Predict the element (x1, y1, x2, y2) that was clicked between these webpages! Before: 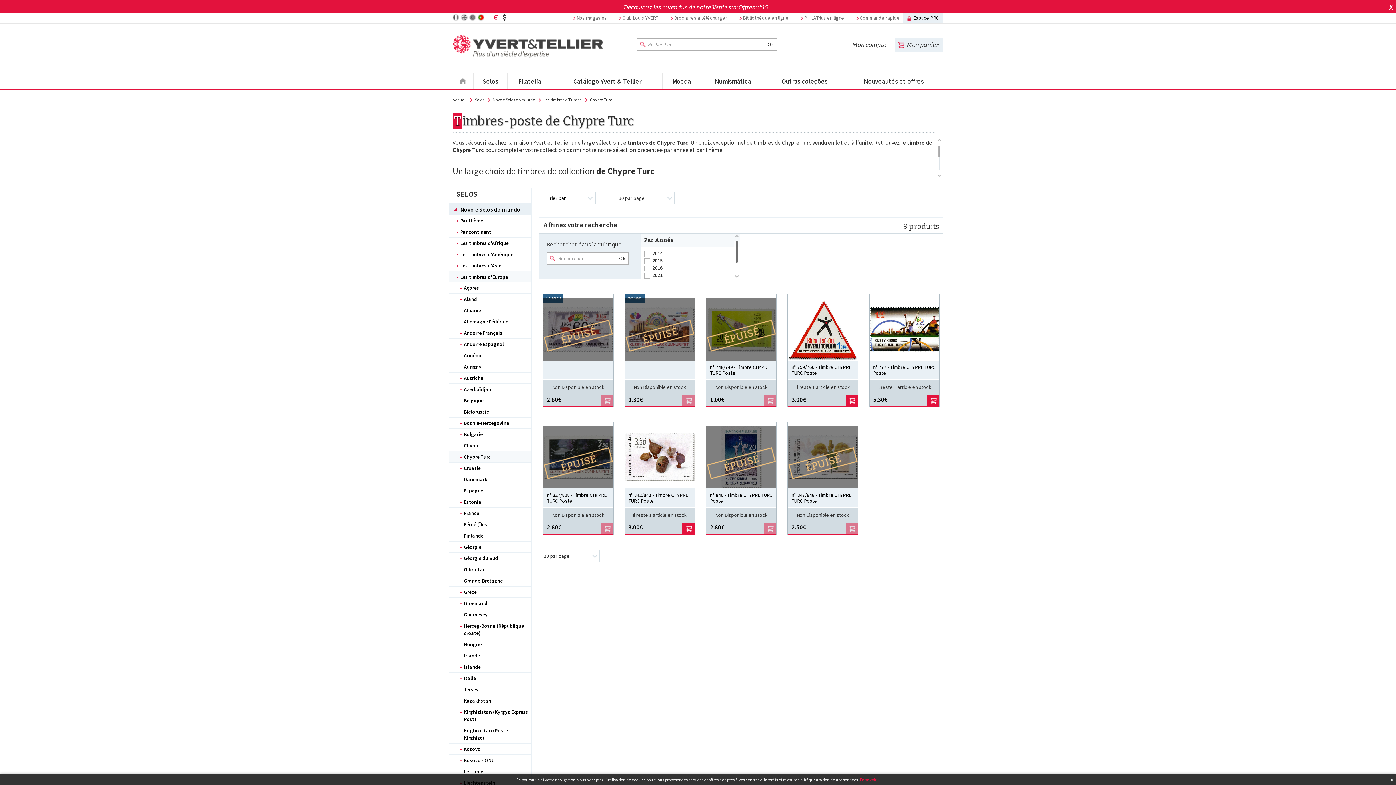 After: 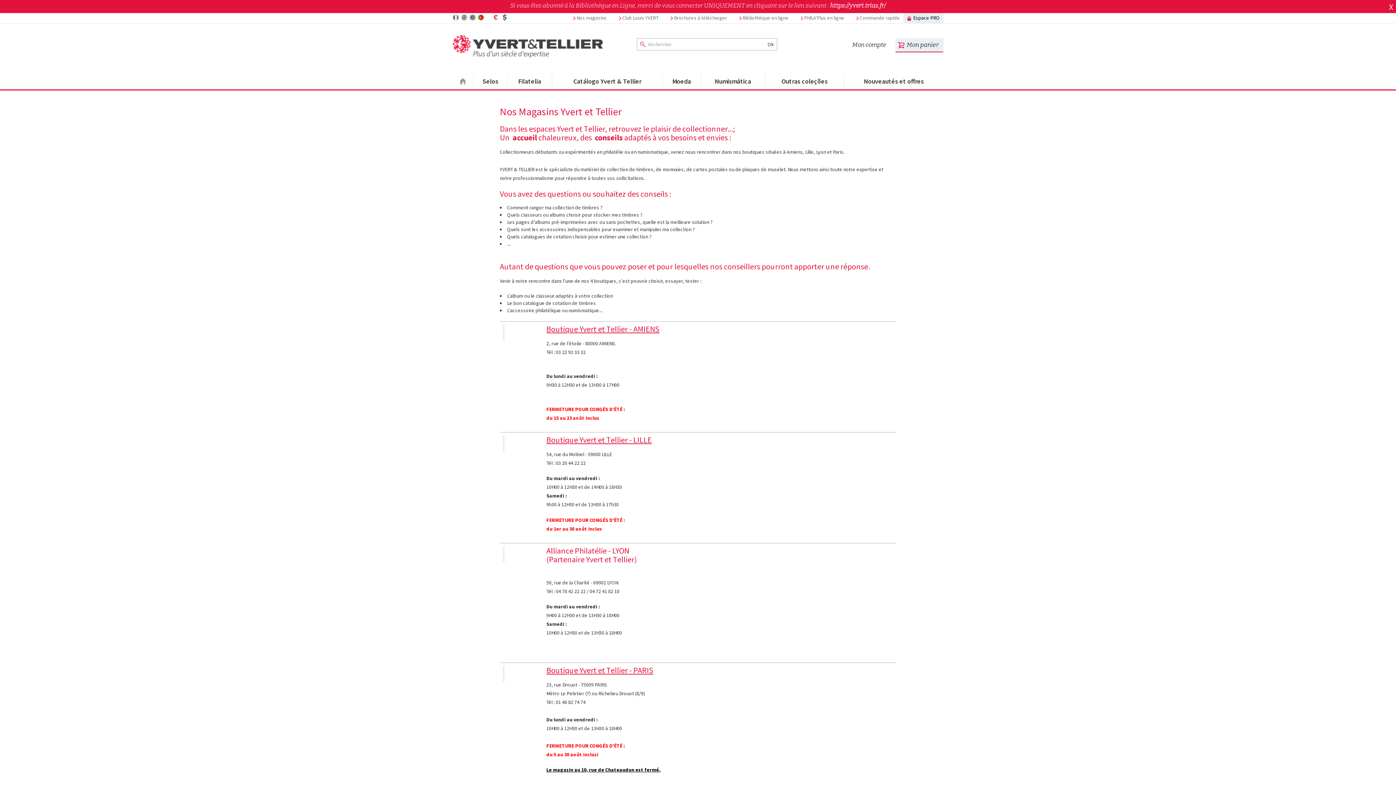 Action: bbox: (573, 14, 606, 21) label: Nos magasins